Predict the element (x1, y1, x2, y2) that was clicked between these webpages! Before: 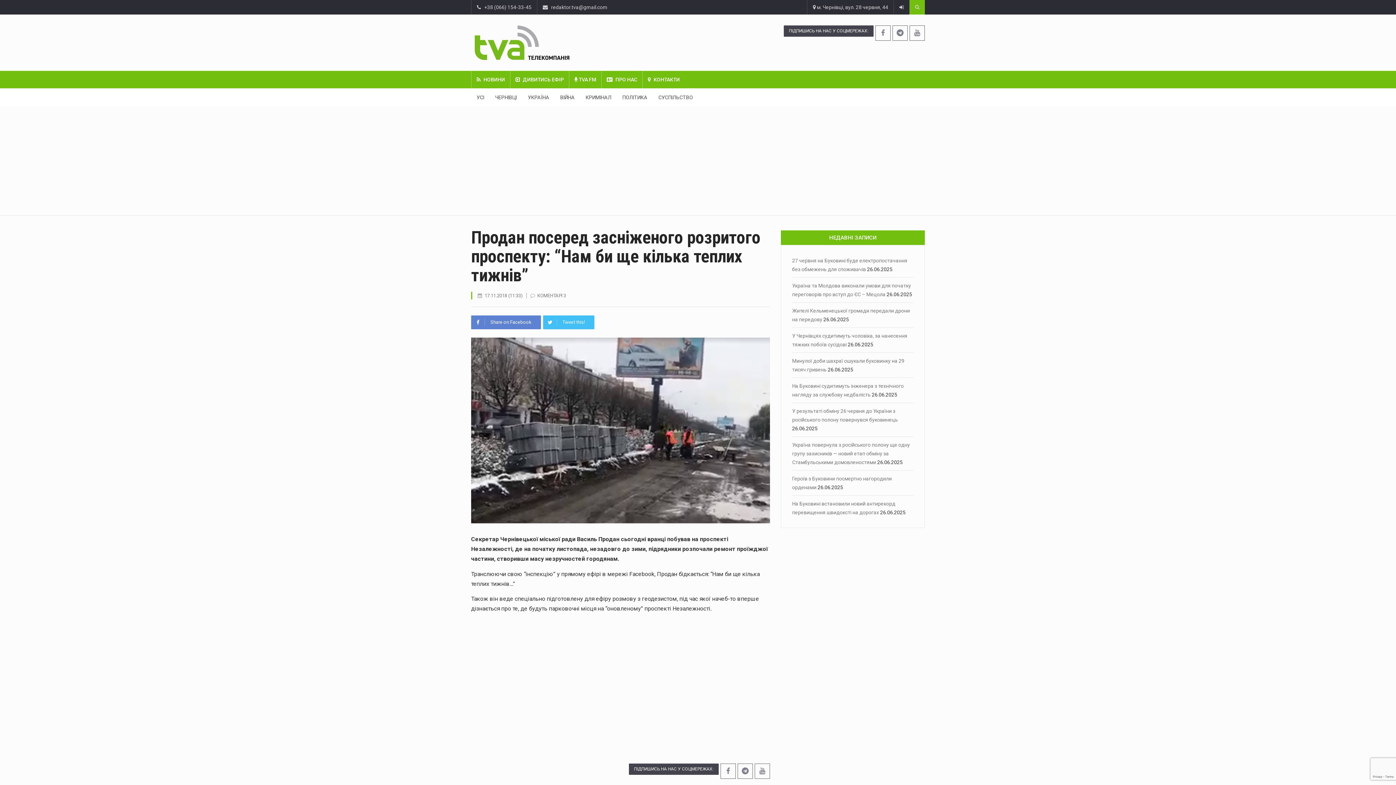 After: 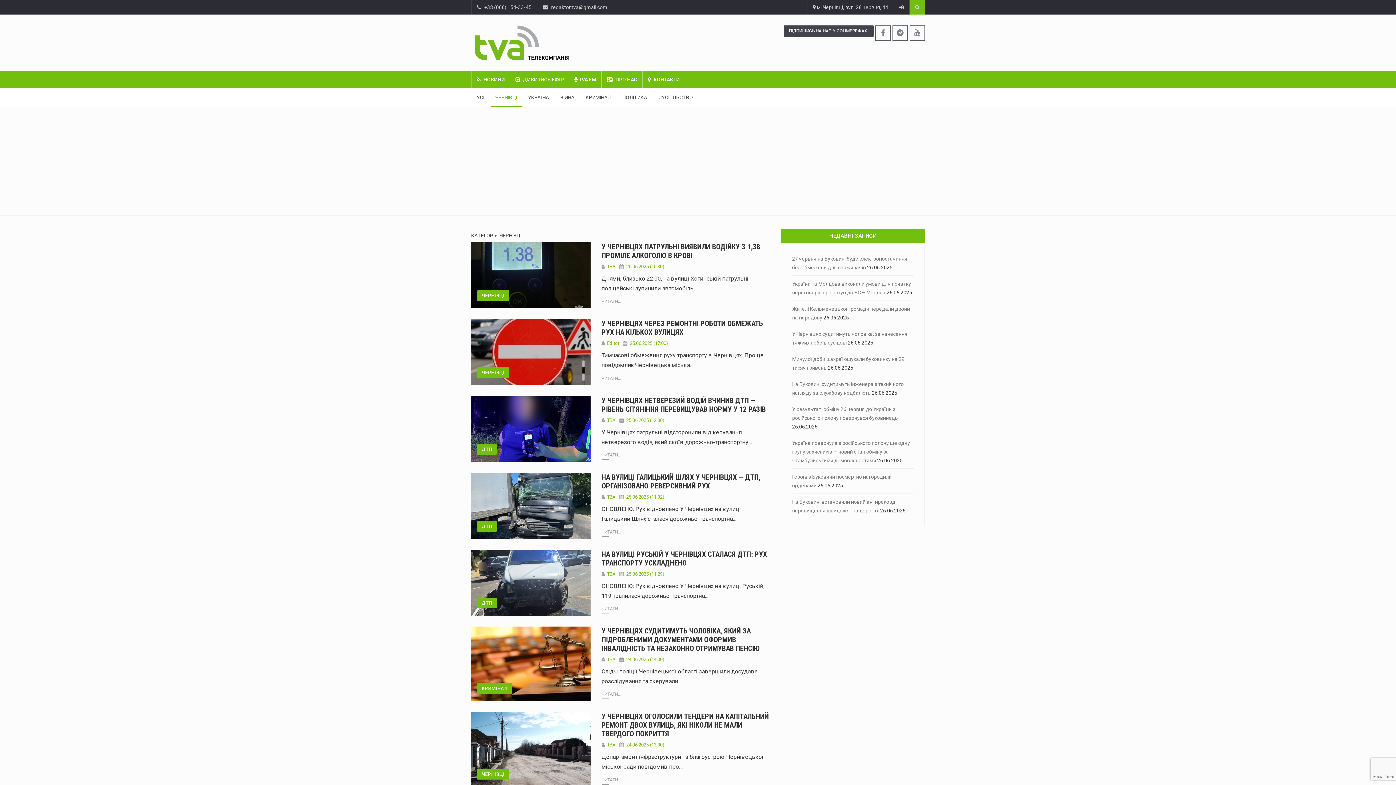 Action: bbox: (489, 88, 522, 106) label: ЧЕРНІВЦІ